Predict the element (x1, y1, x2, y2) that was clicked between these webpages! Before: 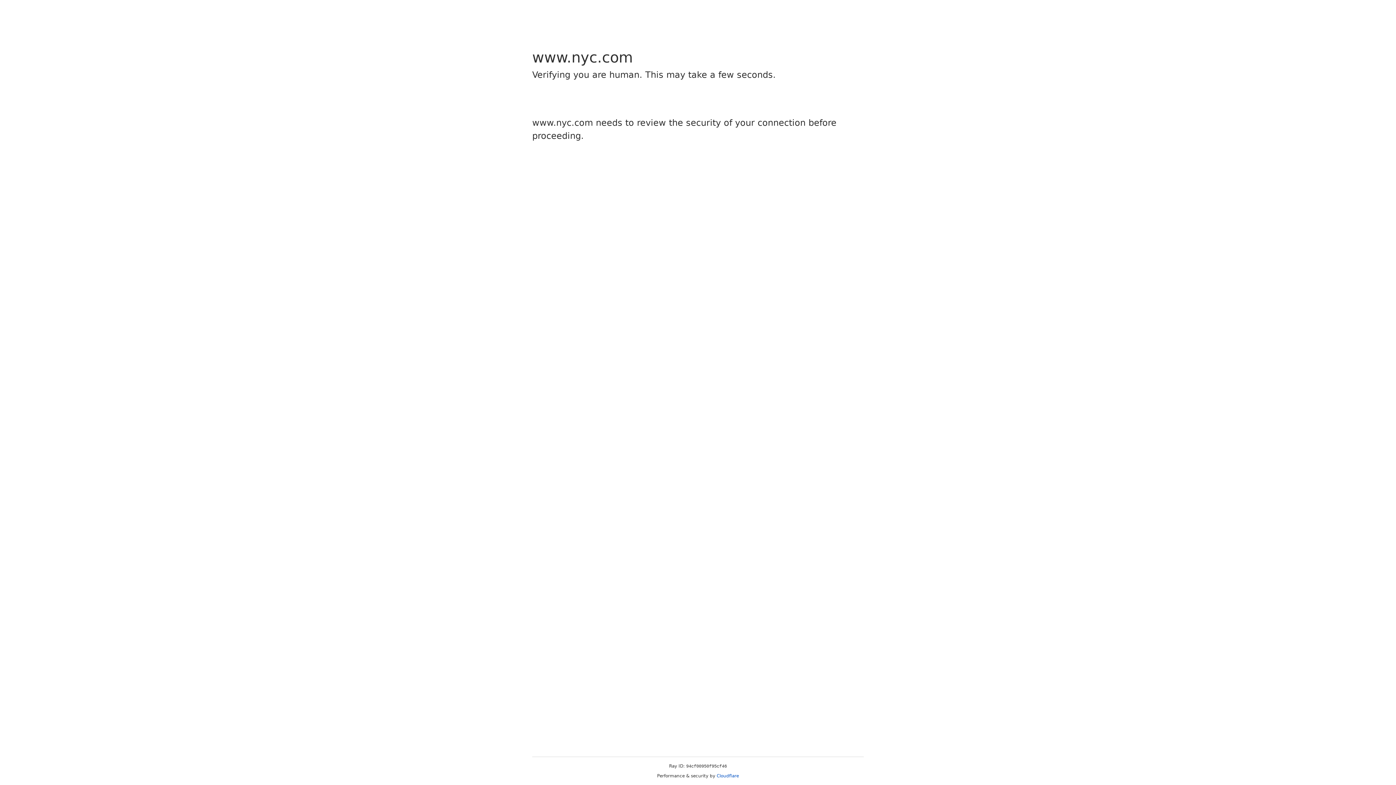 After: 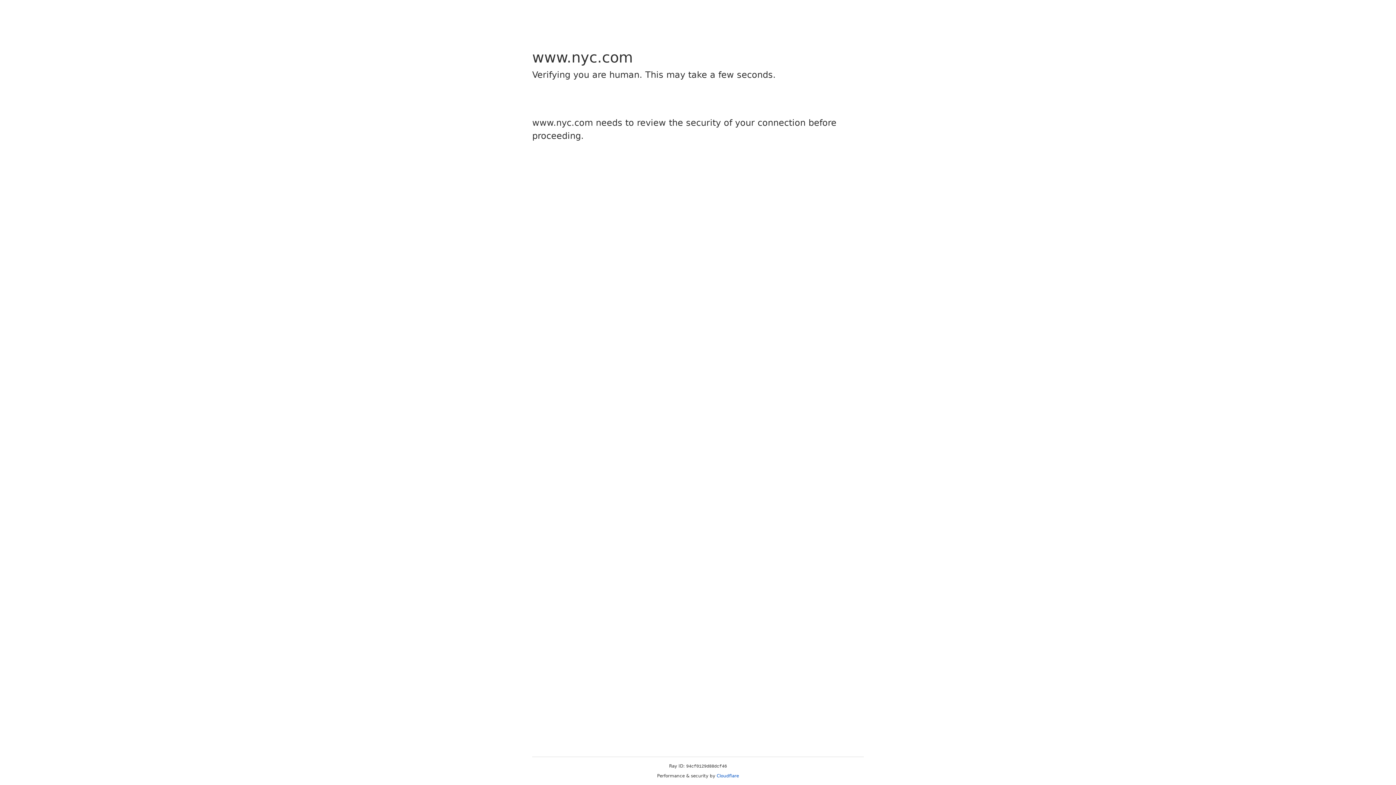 Action: label: Cloudflare bbox: (716, 773, 739, 778)